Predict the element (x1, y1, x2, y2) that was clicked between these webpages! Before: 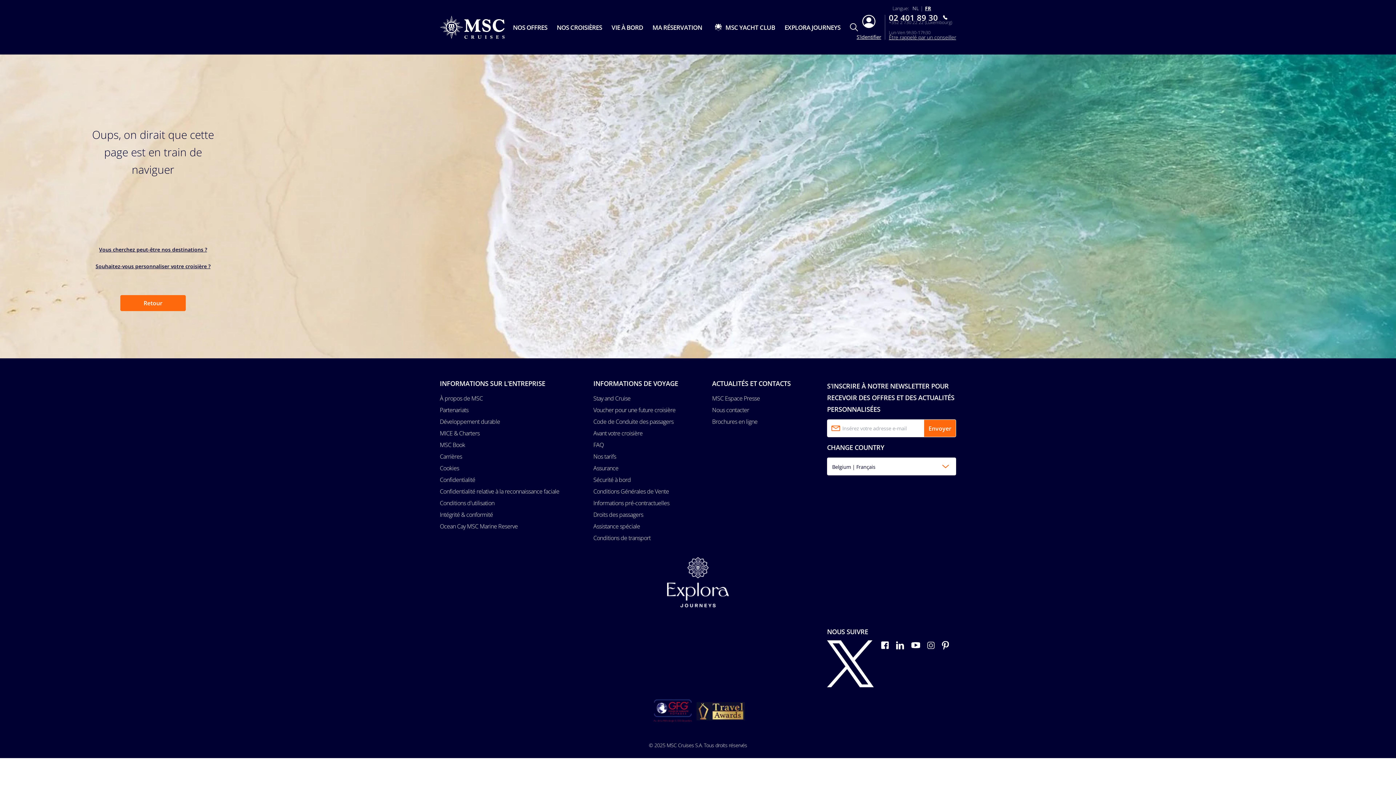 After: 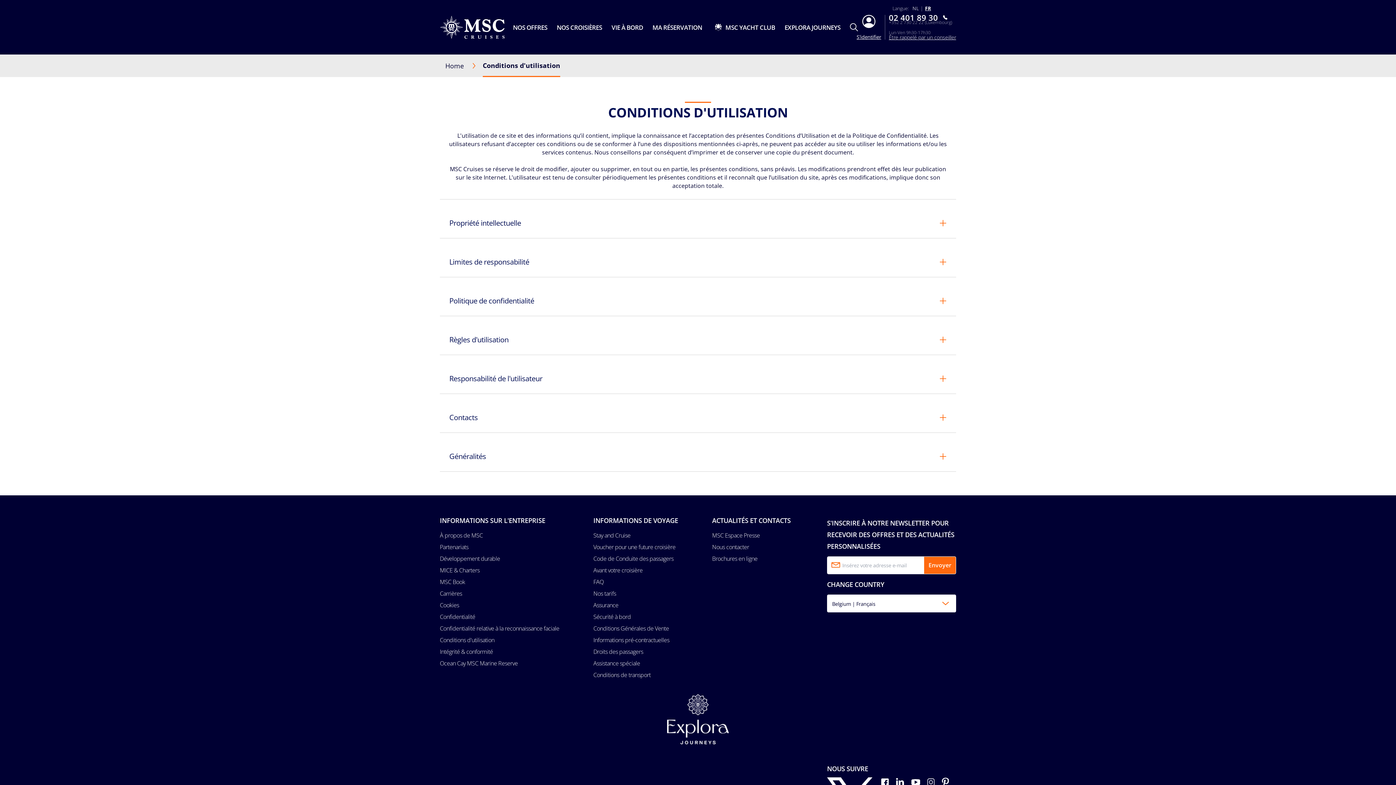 Action: label: Conditions d'utilisation bbox: (440, 497, 494, 509)